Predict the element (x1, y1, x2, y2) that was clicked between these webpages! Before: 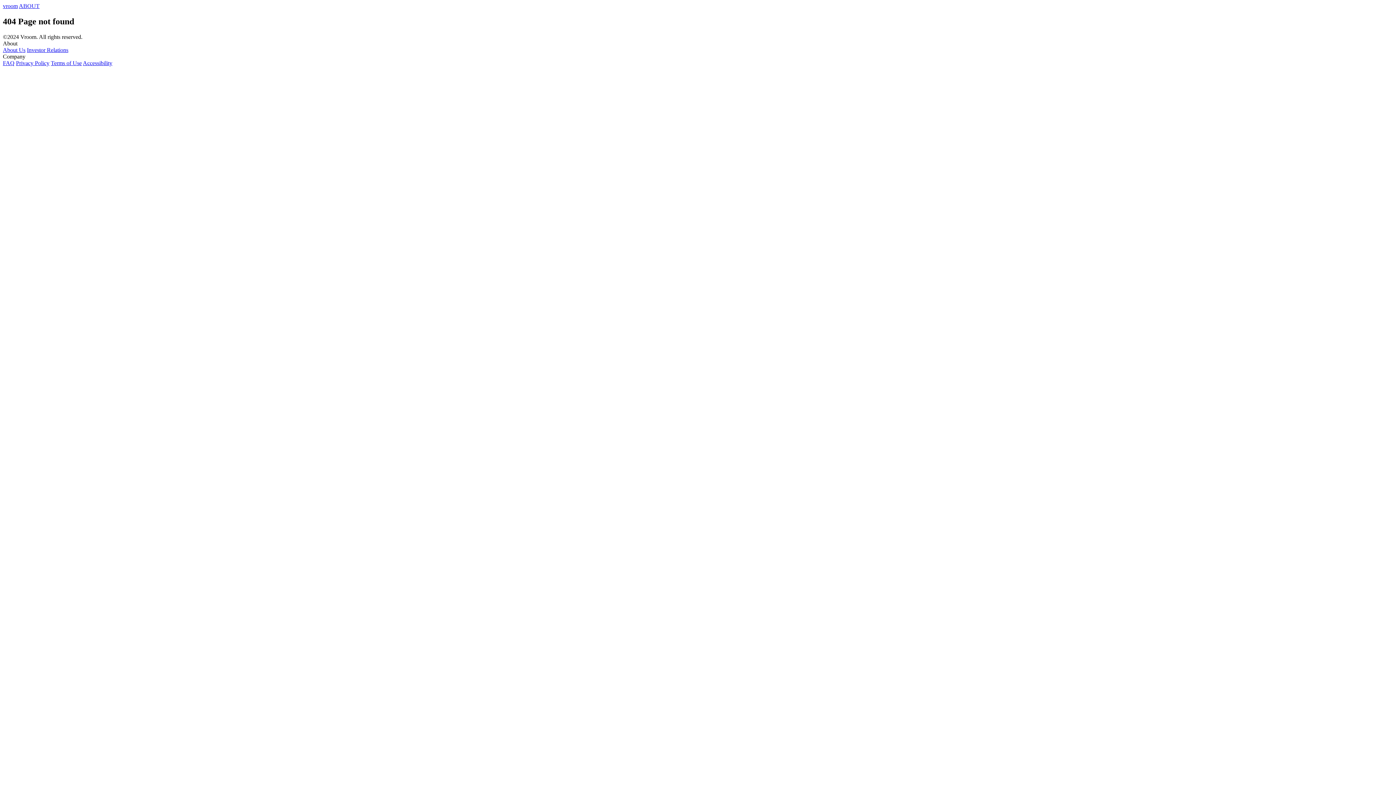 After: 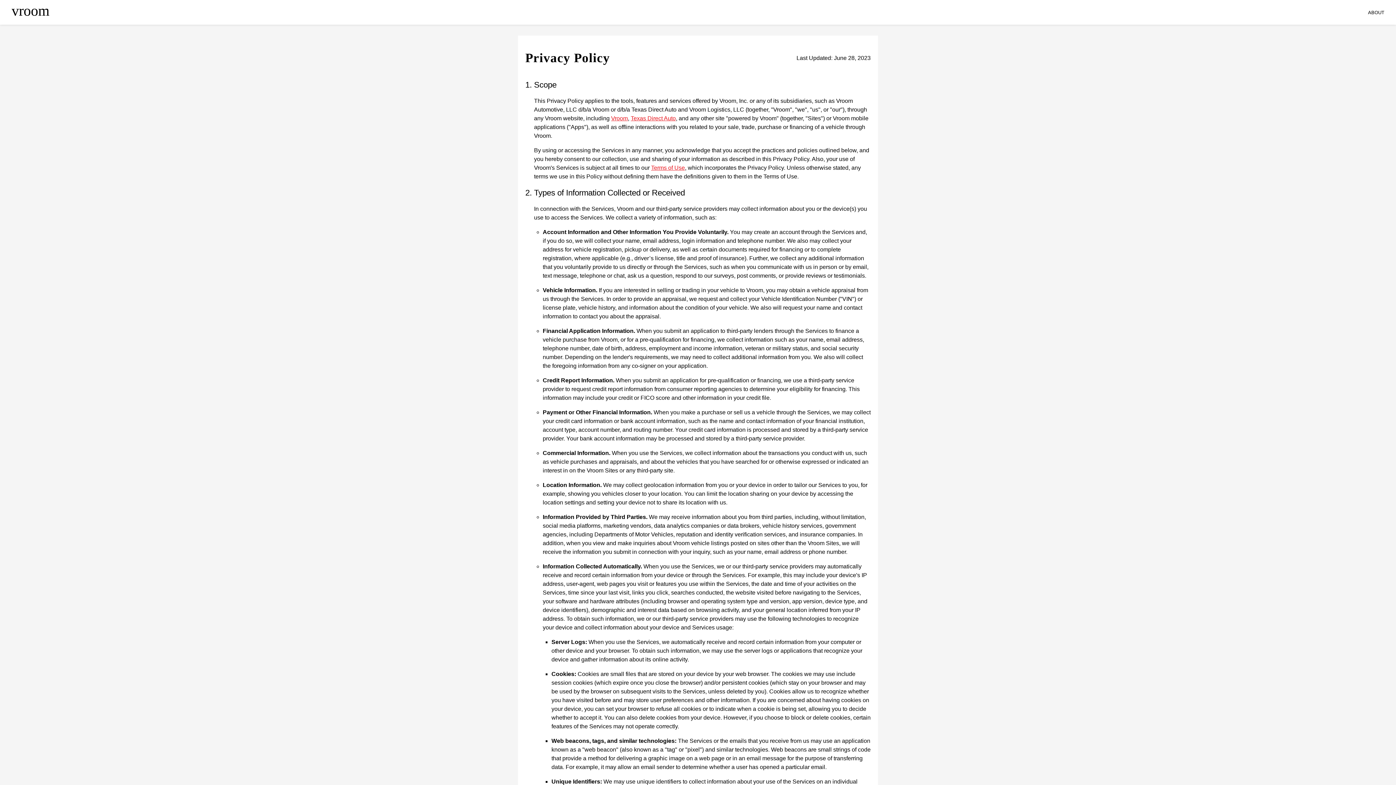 Action: bbox: (16, 59, 49, 66) label: Privacy Policy